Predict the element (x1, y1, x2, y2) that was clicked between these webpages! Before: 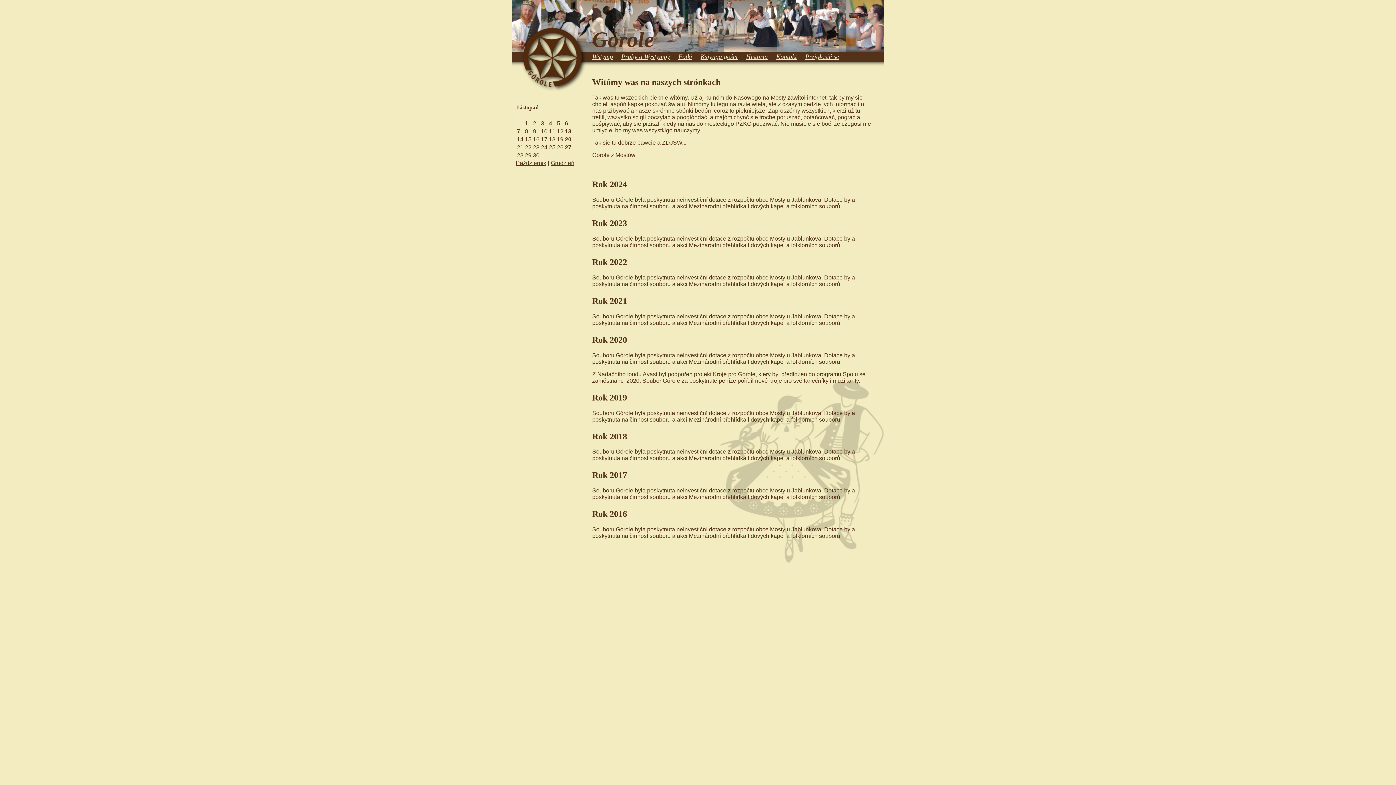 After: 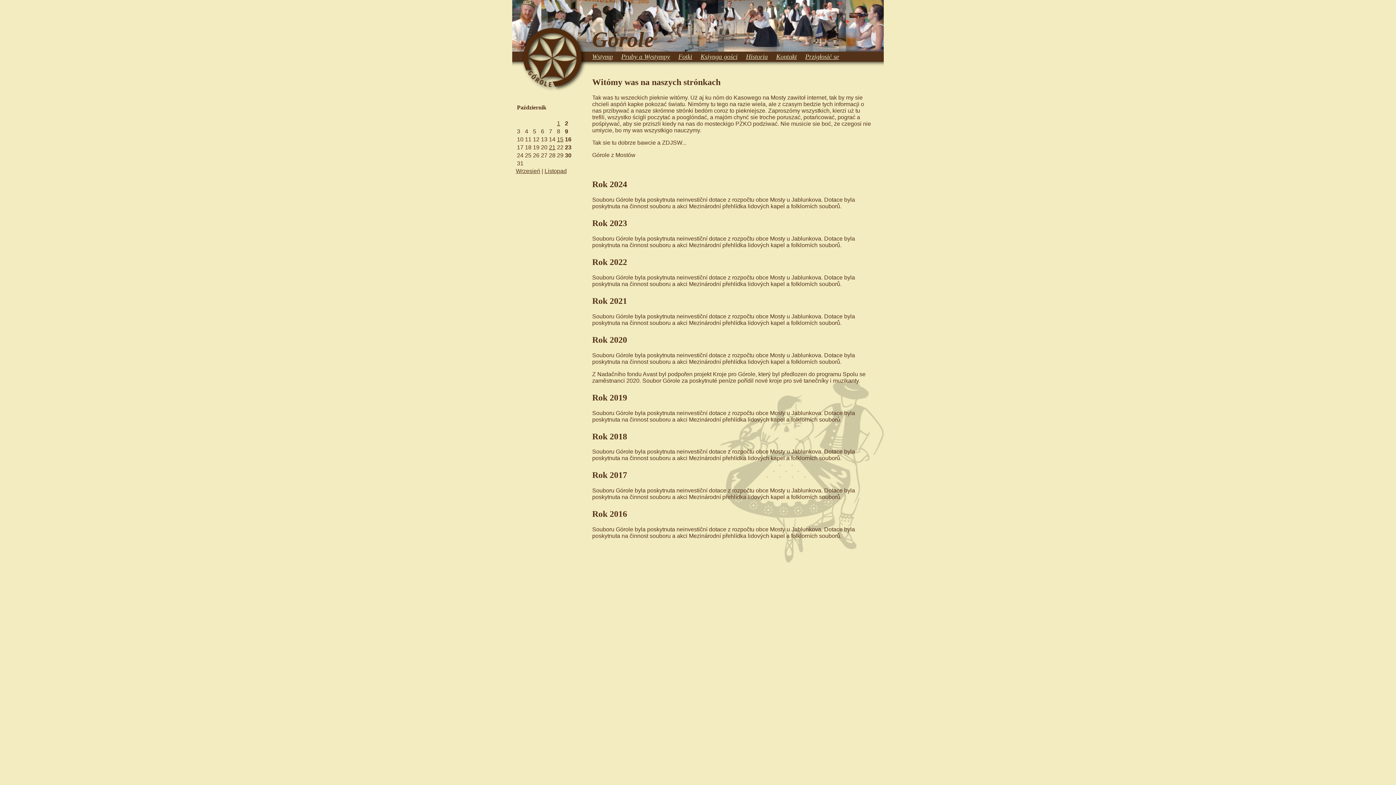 Action: bbox: (516, 160, 546, 166) label: Październik